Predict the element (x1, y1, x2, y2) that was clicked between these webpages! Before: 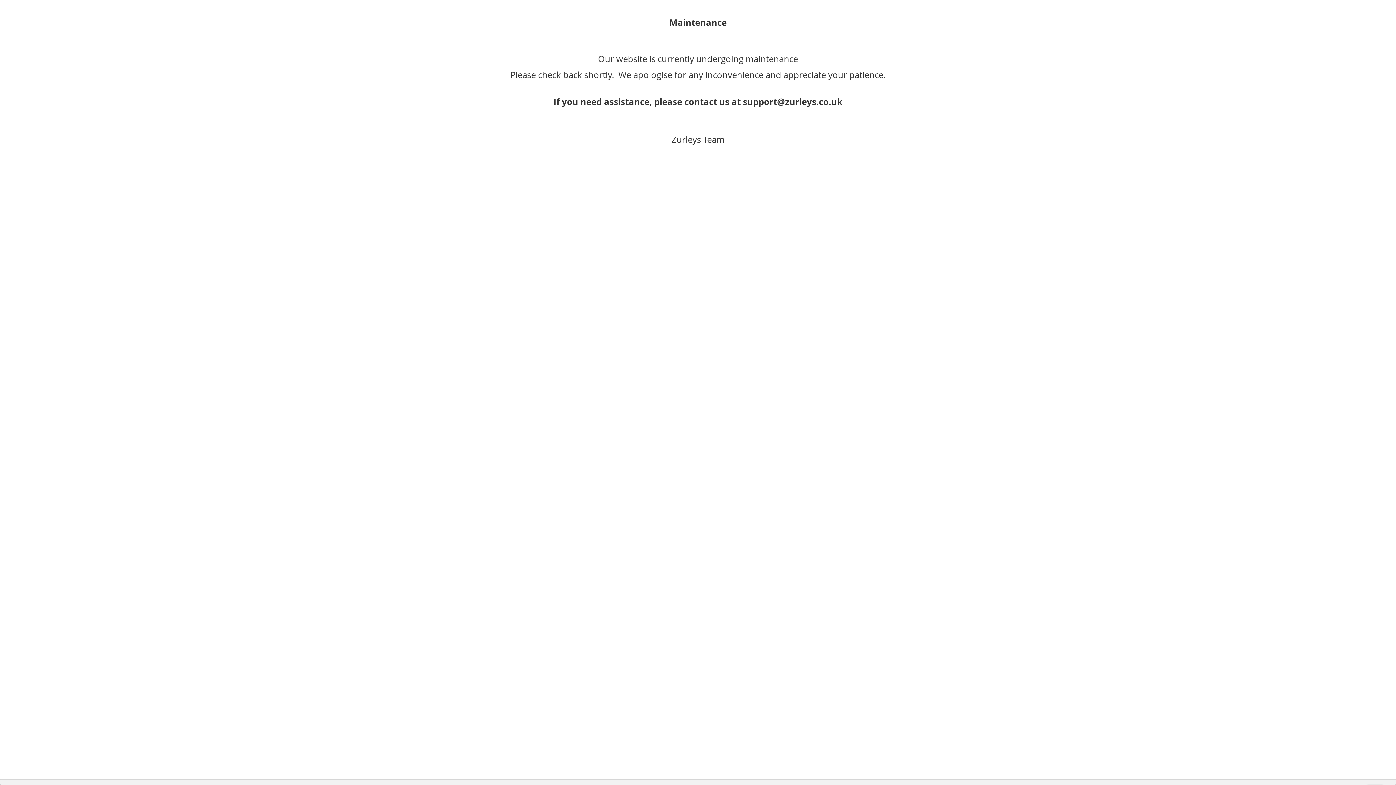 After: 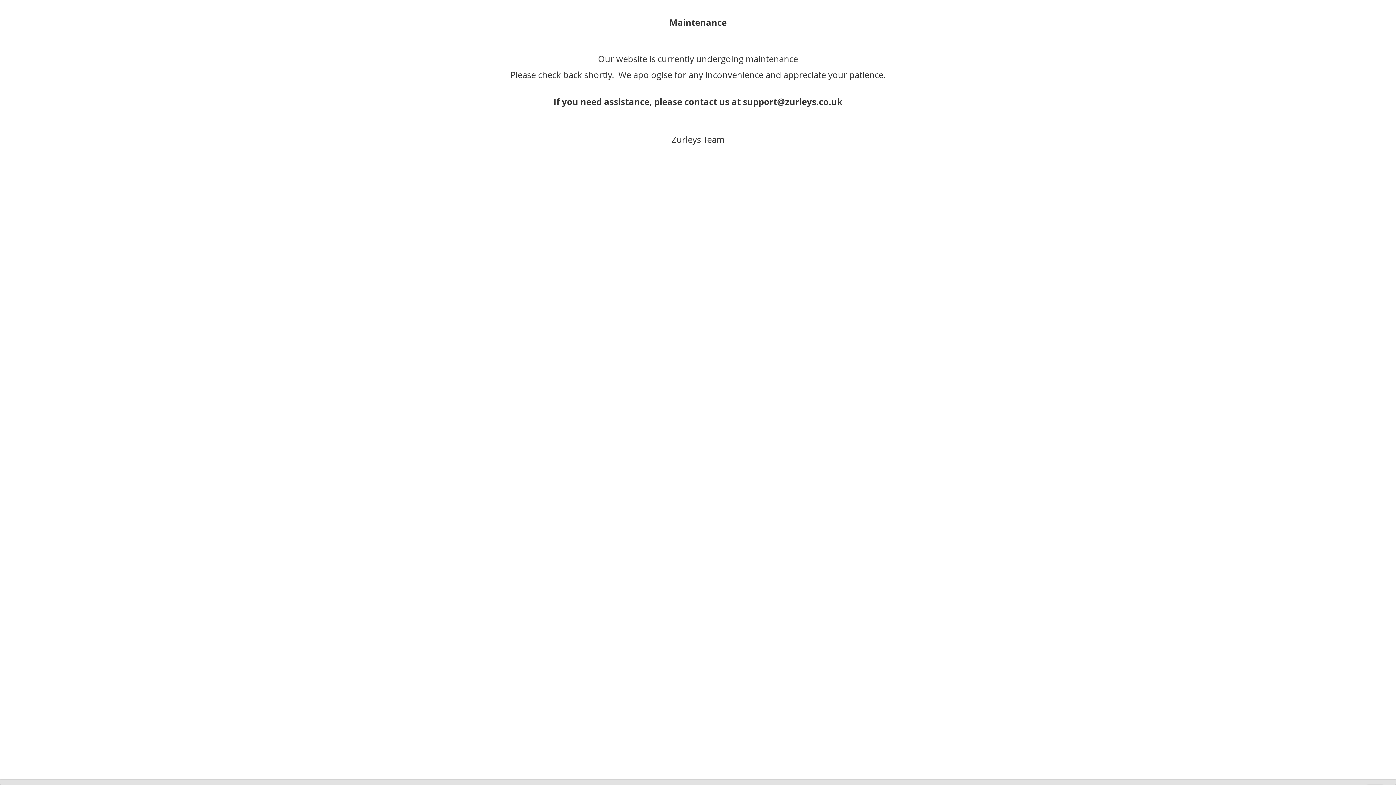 Action: bbox: (0, 779, 1396, 785)